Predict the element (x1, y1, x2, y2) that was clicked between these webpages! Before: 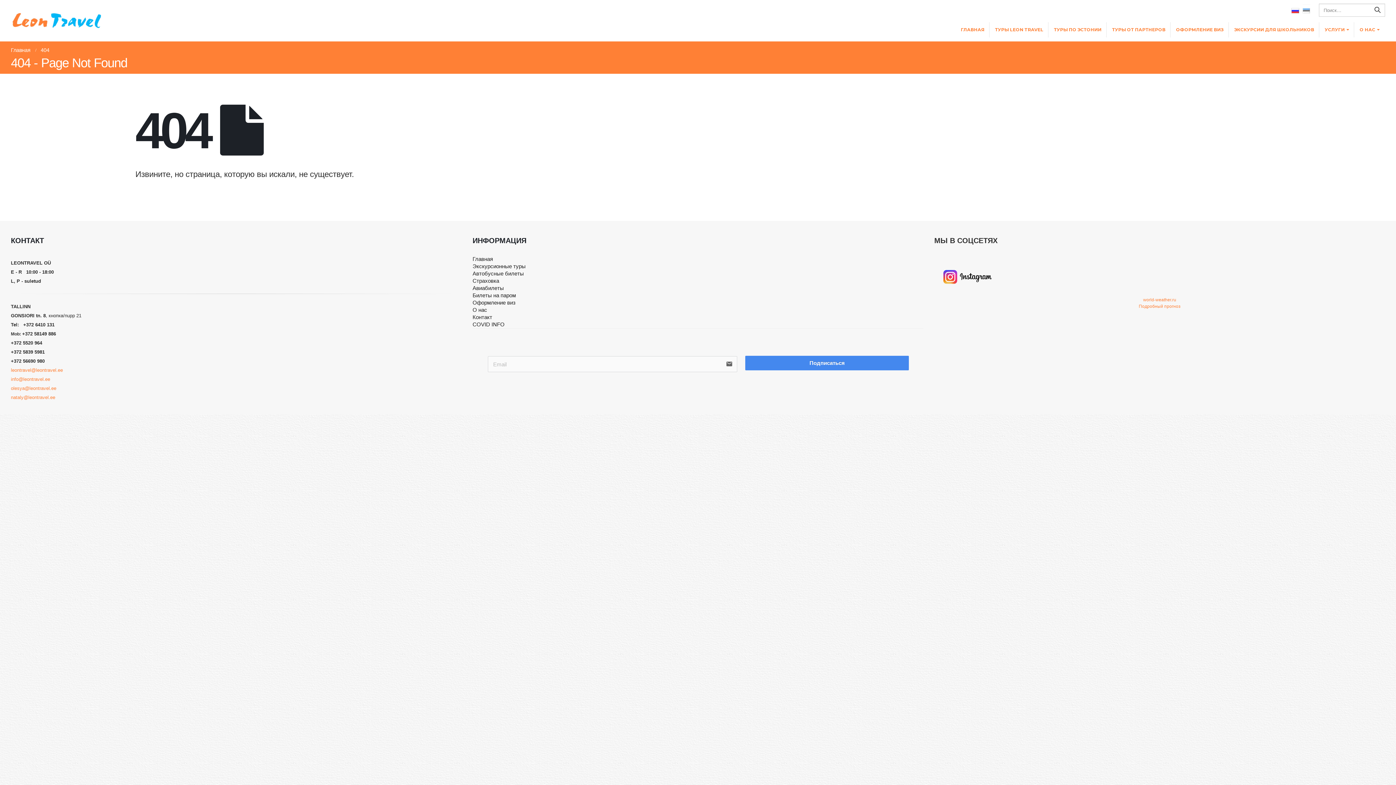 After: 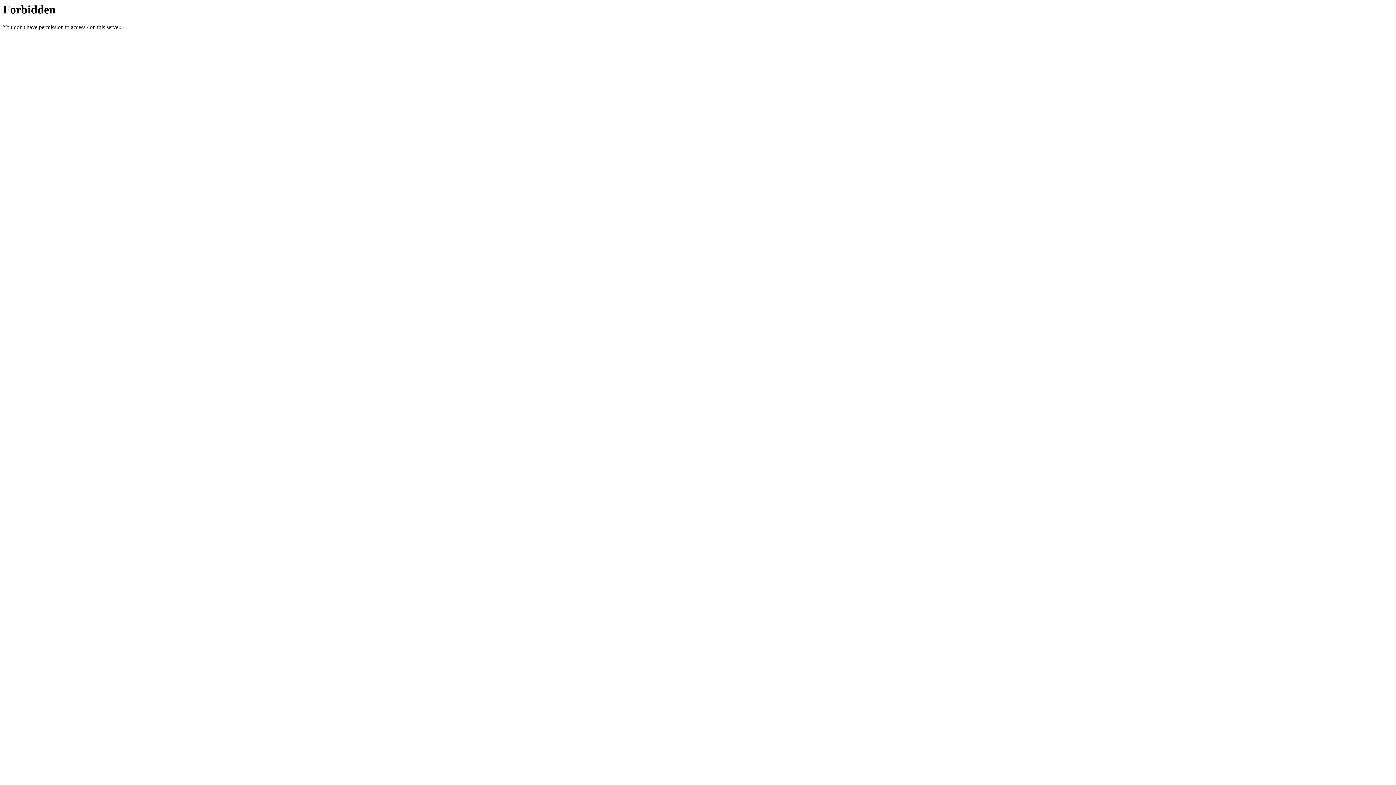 Action: bbox: (1143, 297, 1176, 302) label: world-weather.ru